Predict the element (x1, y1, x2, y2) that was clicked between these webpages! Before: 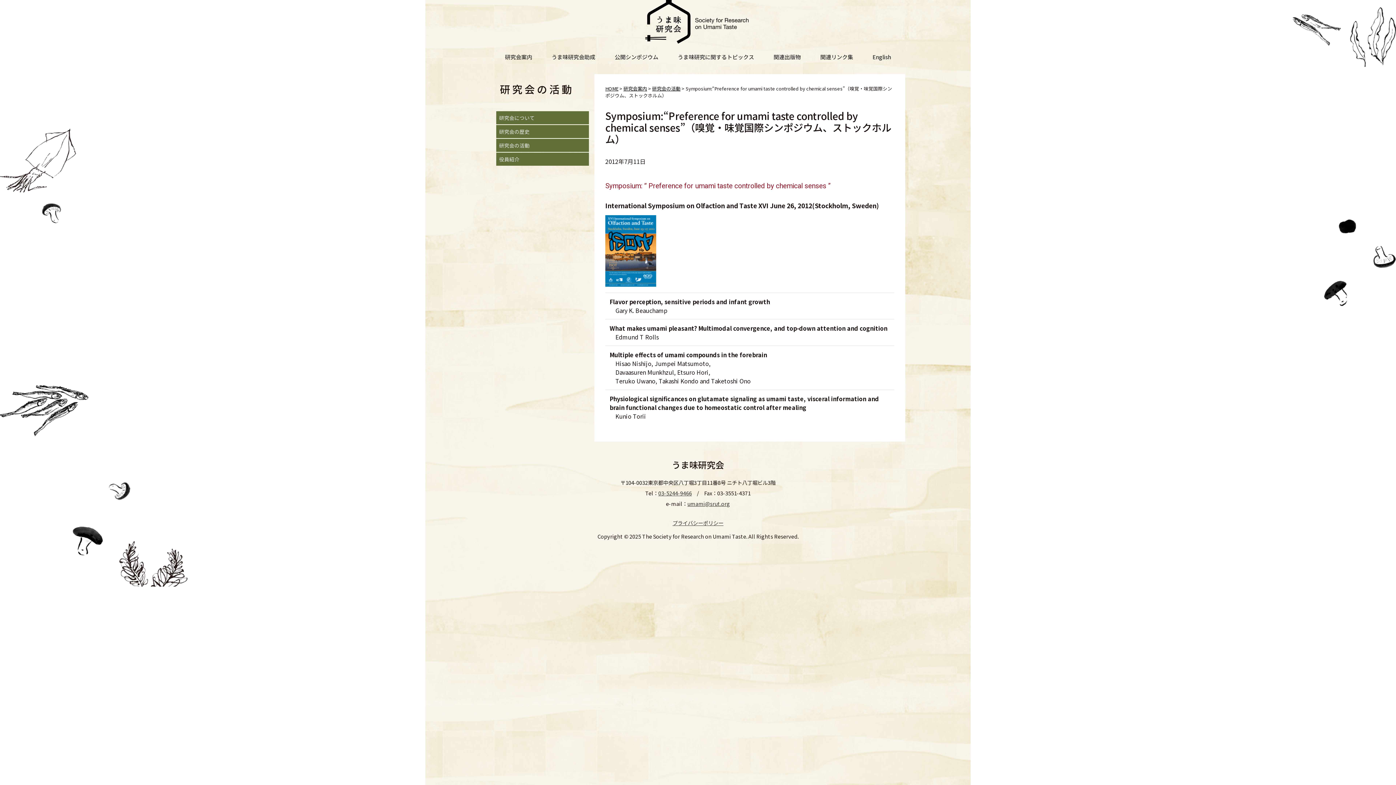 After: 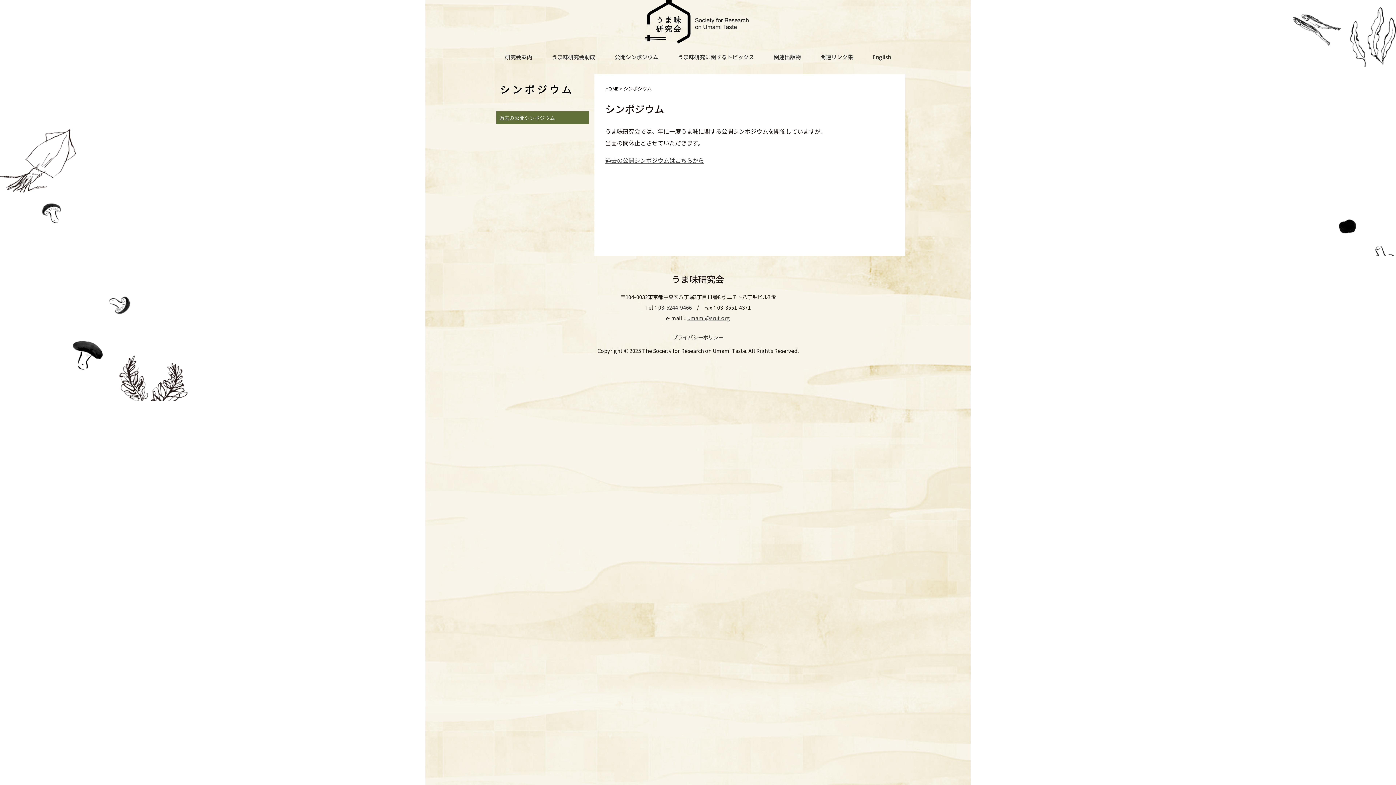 Action: bbox: (612, 50, 661, 64) label: 公開シンポジウム